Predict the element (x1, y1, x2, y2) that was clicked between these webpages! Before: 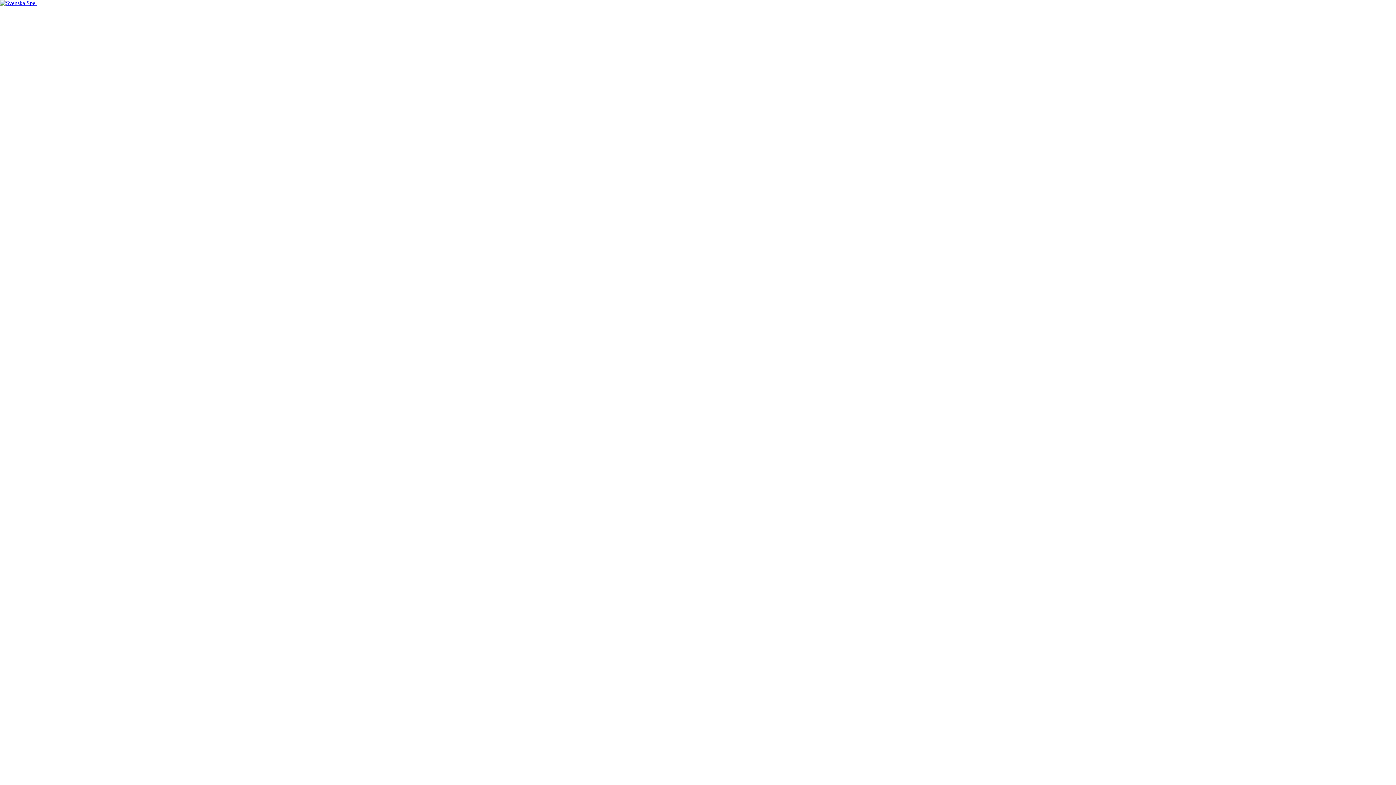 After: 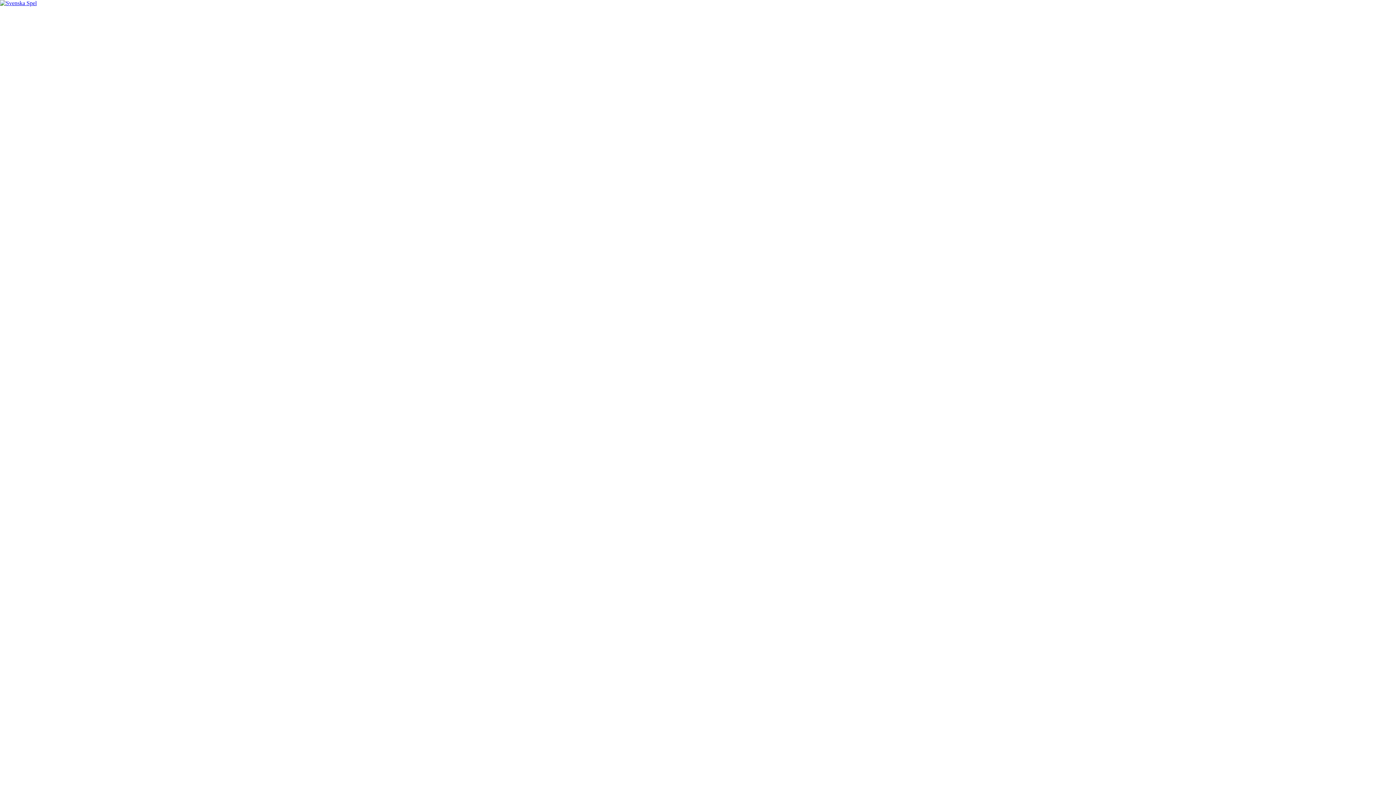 Action: bbox: (0, 0, 36, 6)